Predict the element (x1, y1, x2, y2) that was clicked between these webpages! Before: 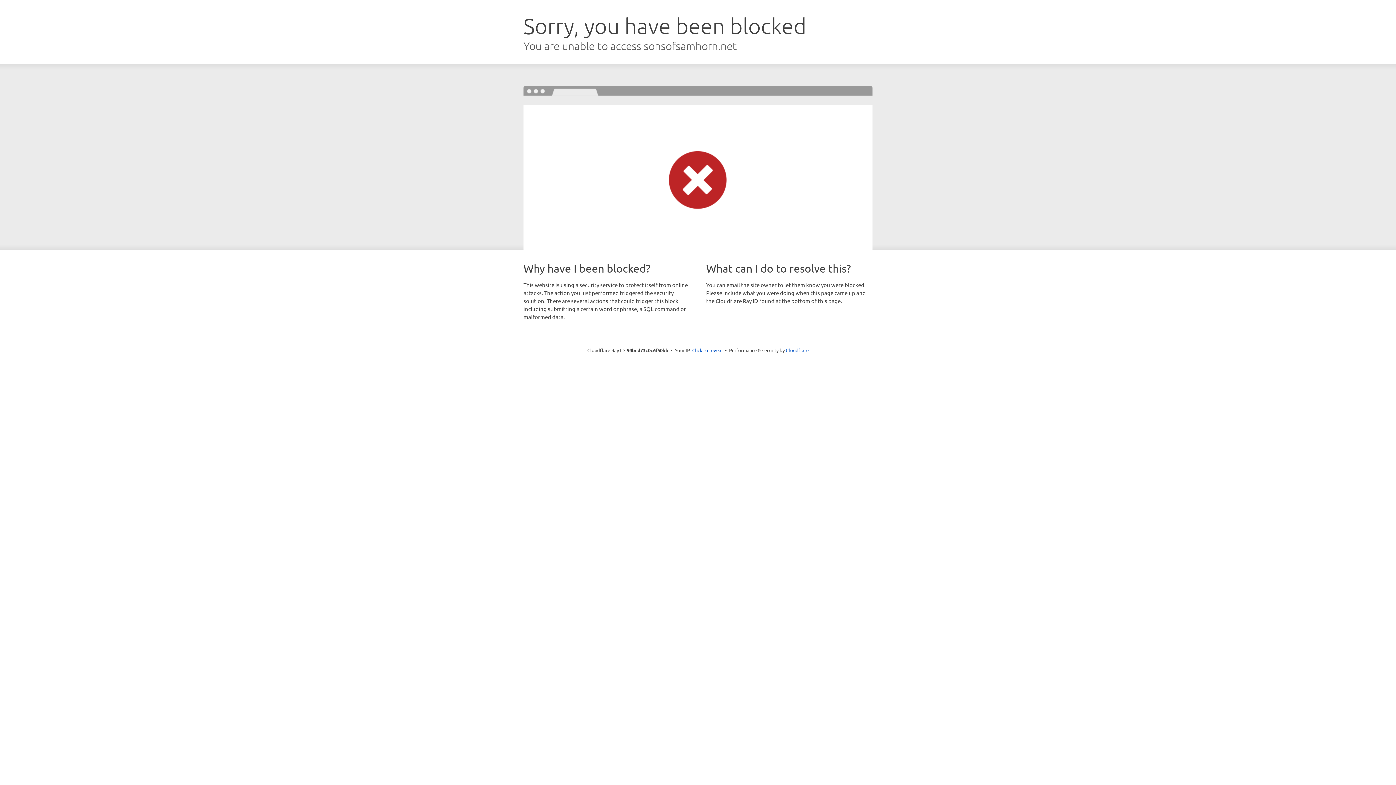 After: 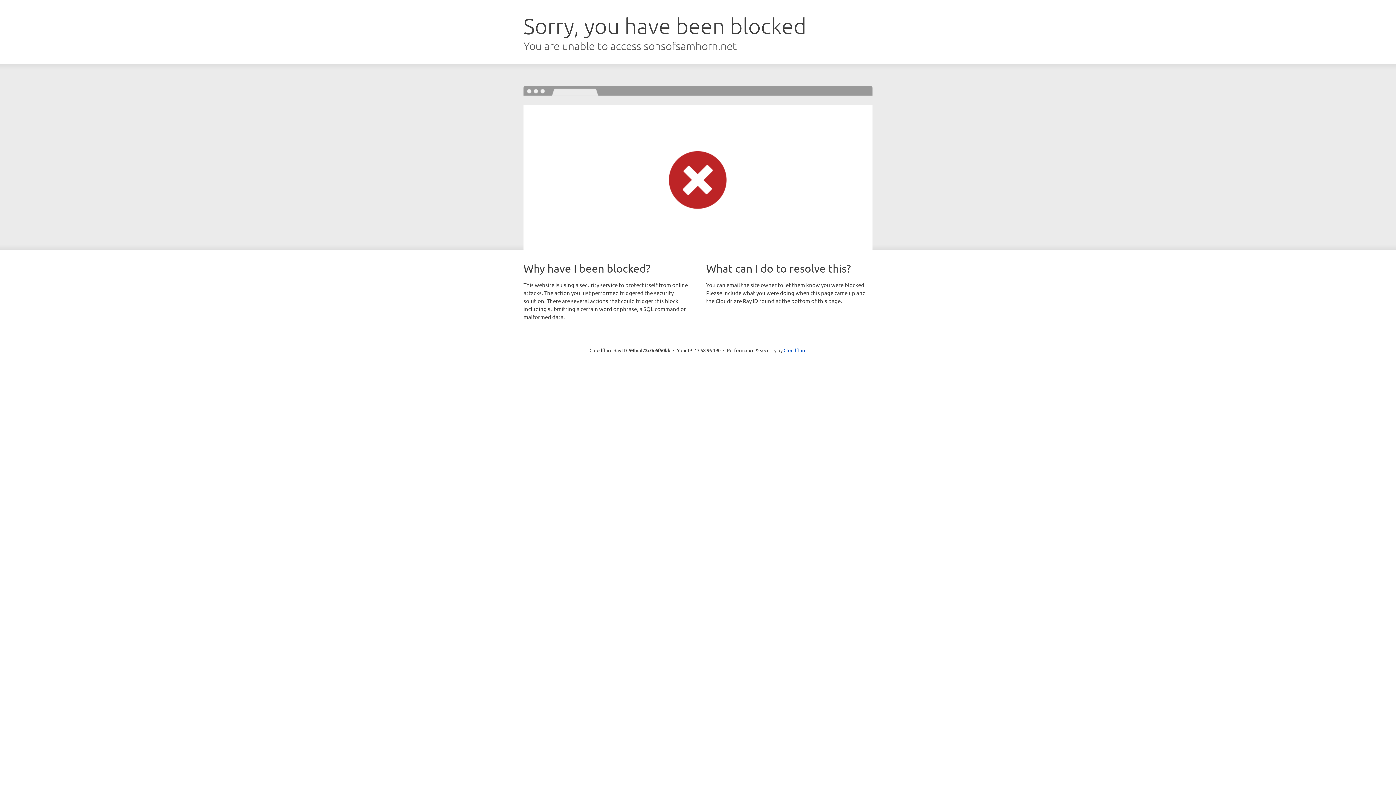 Action: label: Click to reveal bbox: (692, 346, 722, 353)